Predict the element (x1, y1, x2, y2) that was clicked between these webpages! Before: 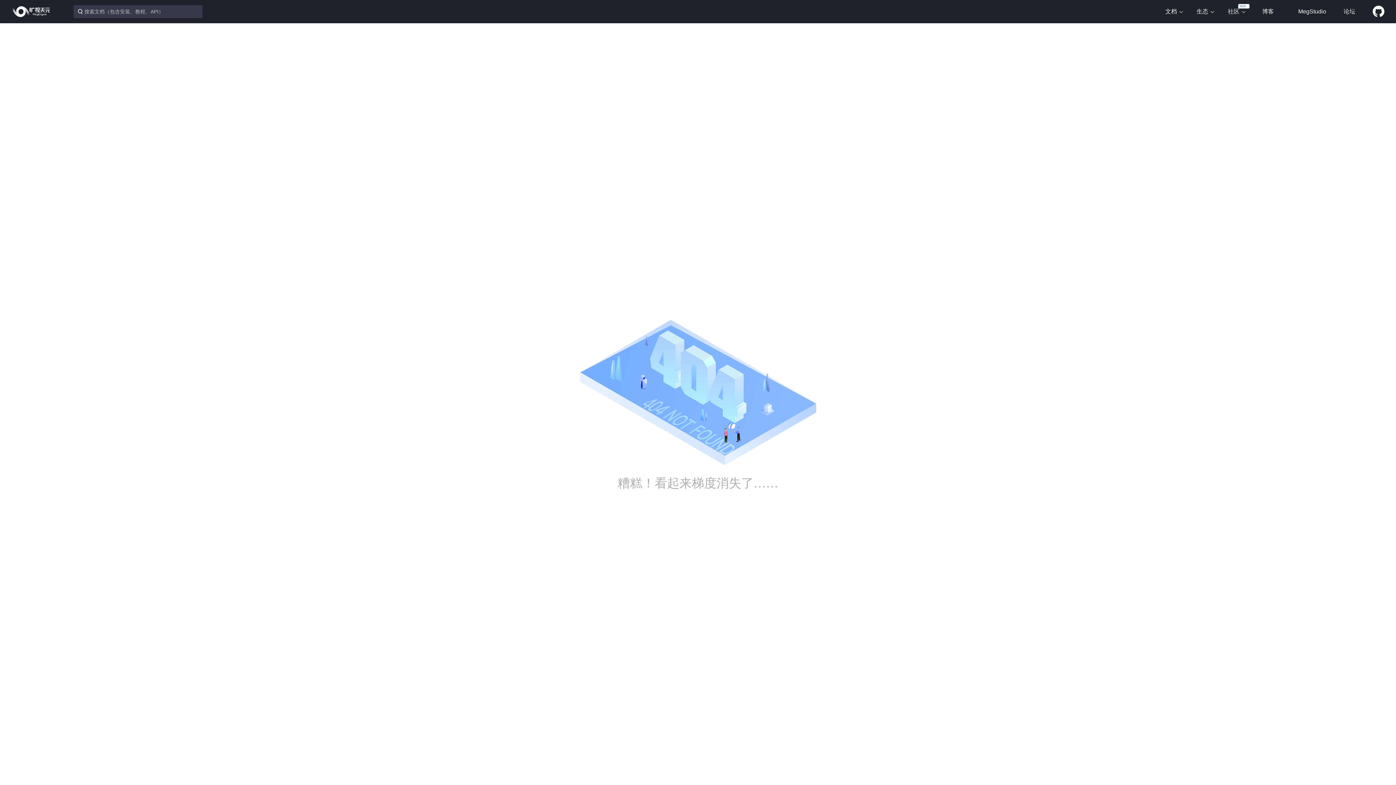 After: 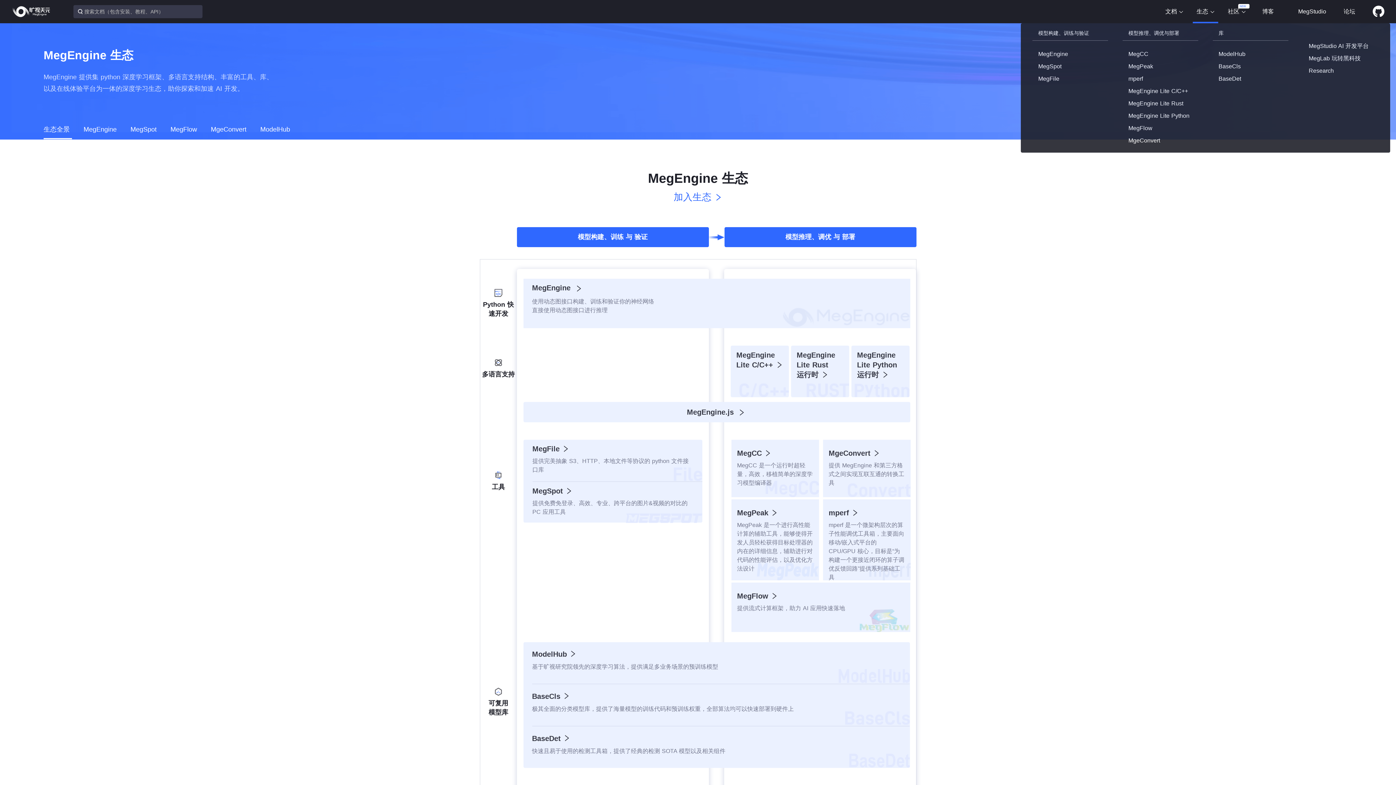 Action: label: 生态  bbox: (1196, 8, 1214, 14)